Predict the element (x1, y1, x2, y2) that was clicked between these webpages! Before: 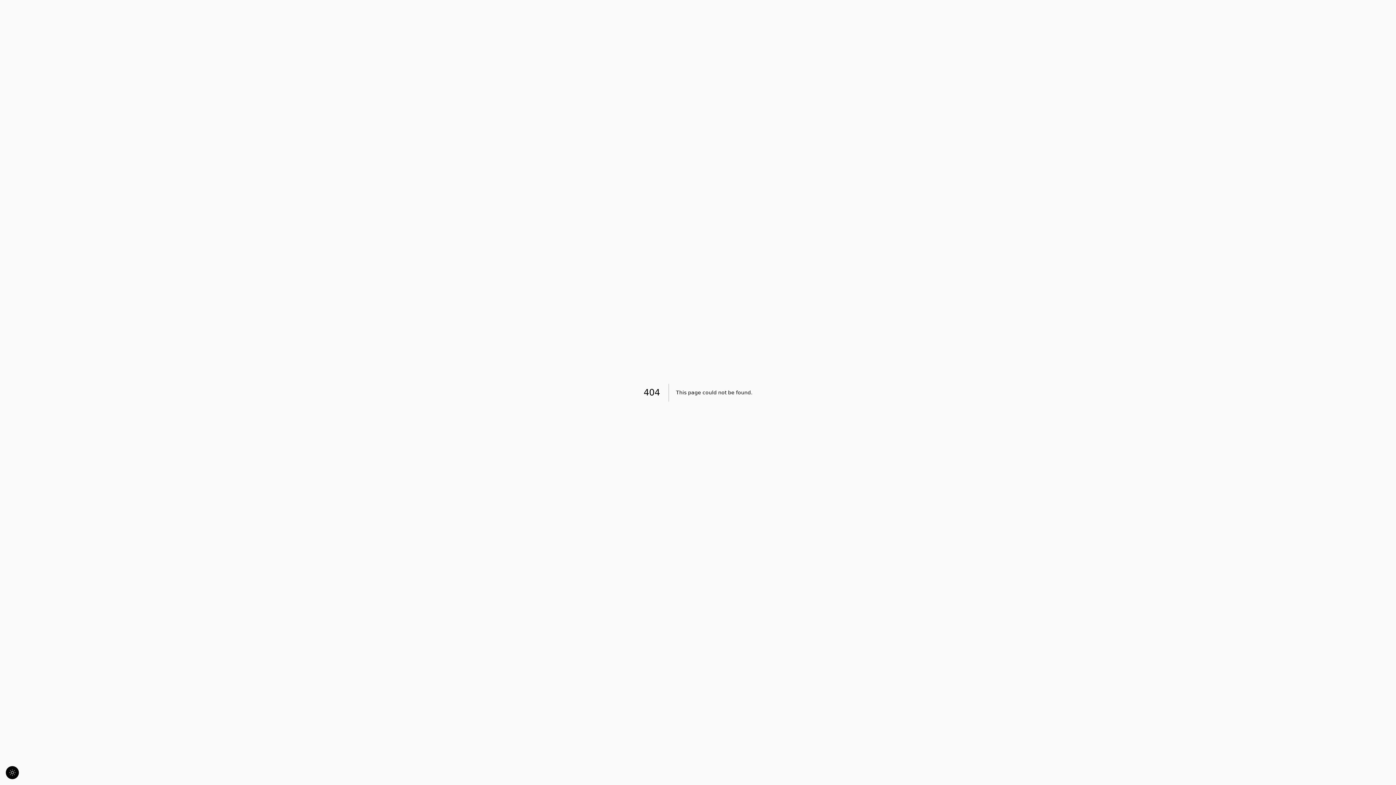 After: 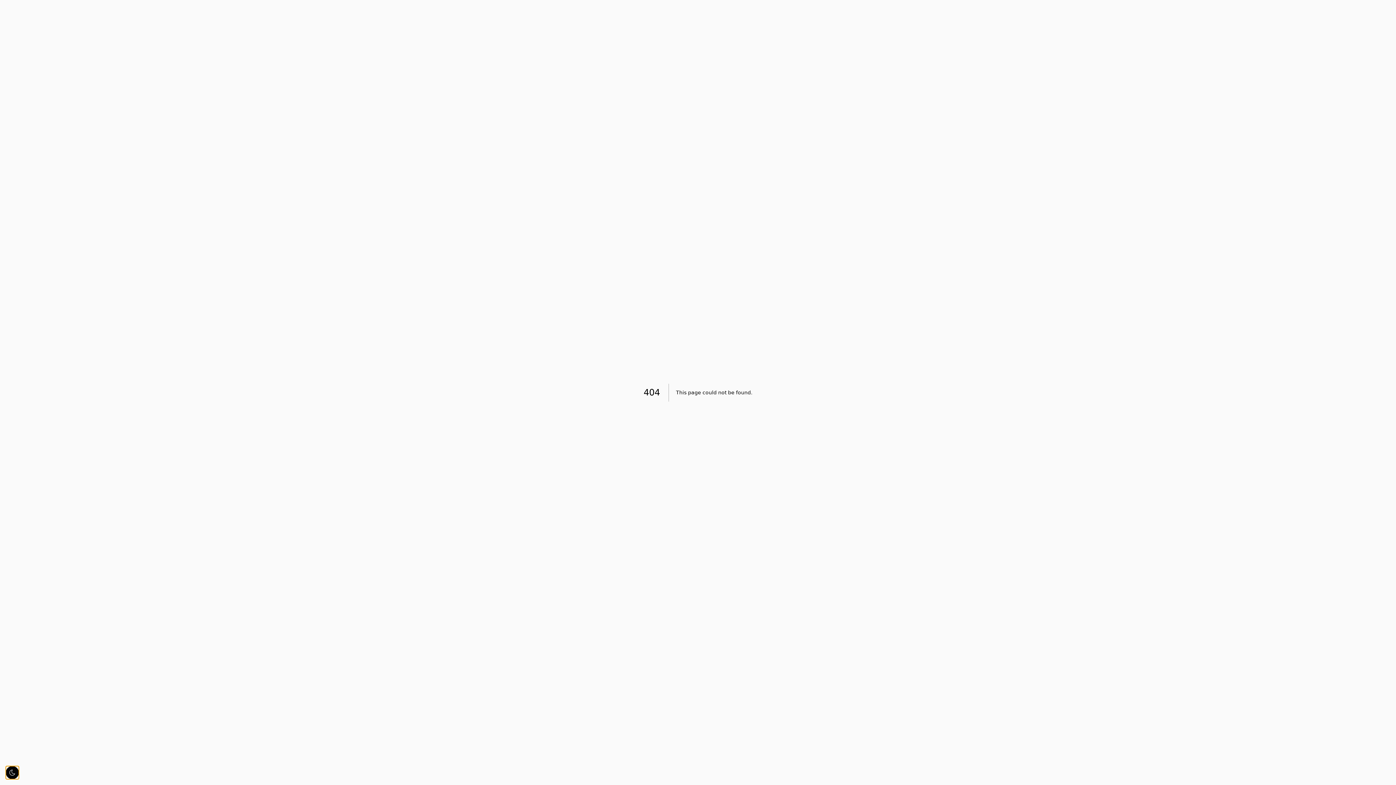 Action: bbox: (5, 766, 18, 779)